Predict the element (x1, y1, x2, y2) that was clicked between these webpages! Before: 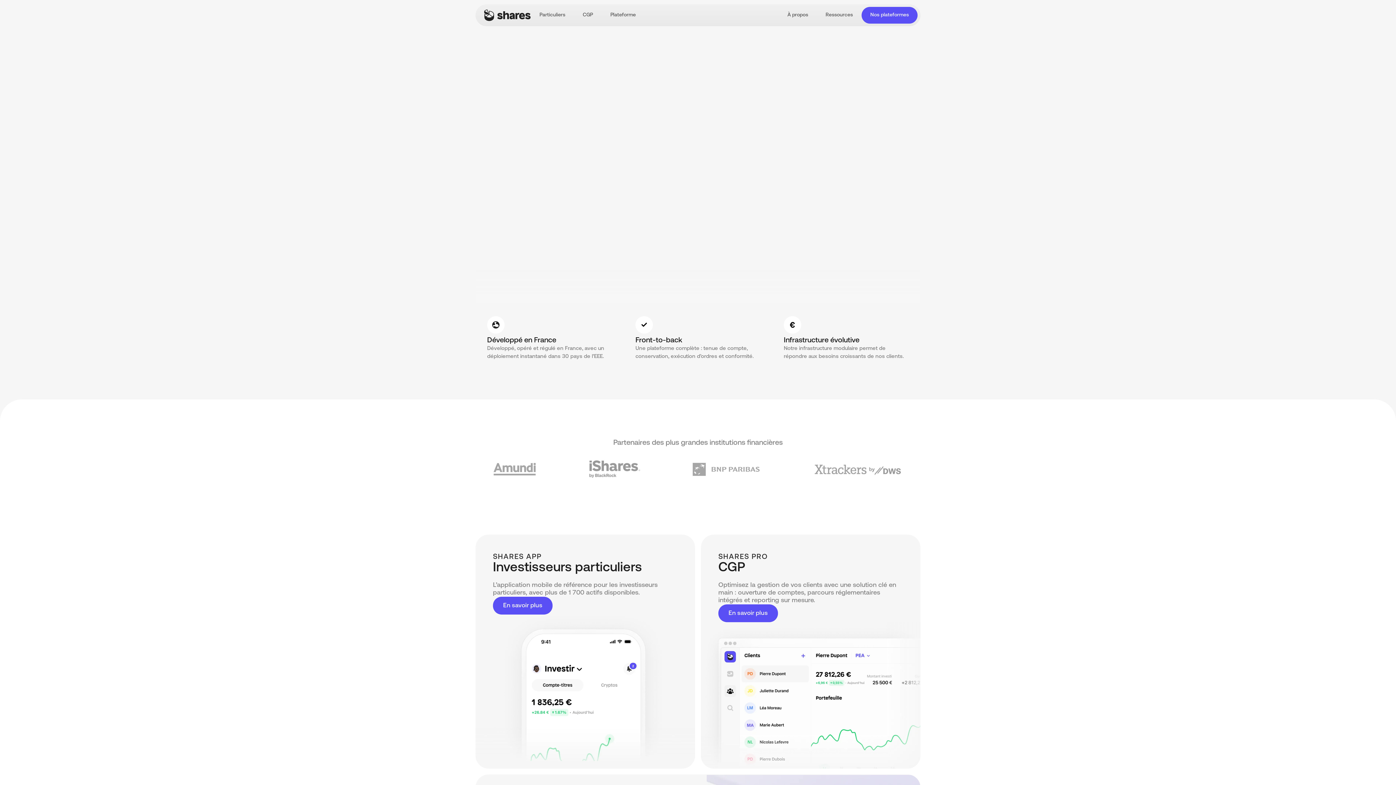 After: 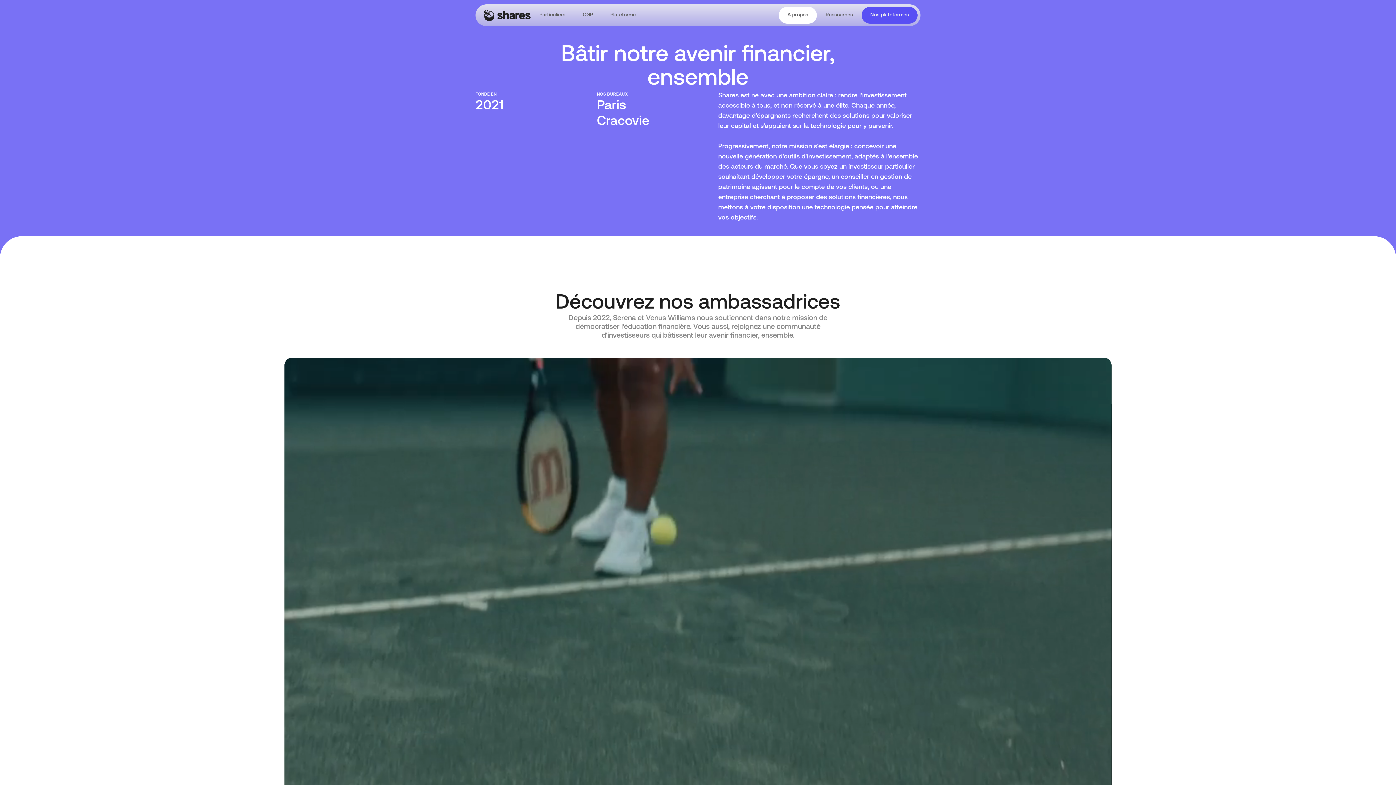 Action: bbox: (778, 6, 817, 23) label: À propos